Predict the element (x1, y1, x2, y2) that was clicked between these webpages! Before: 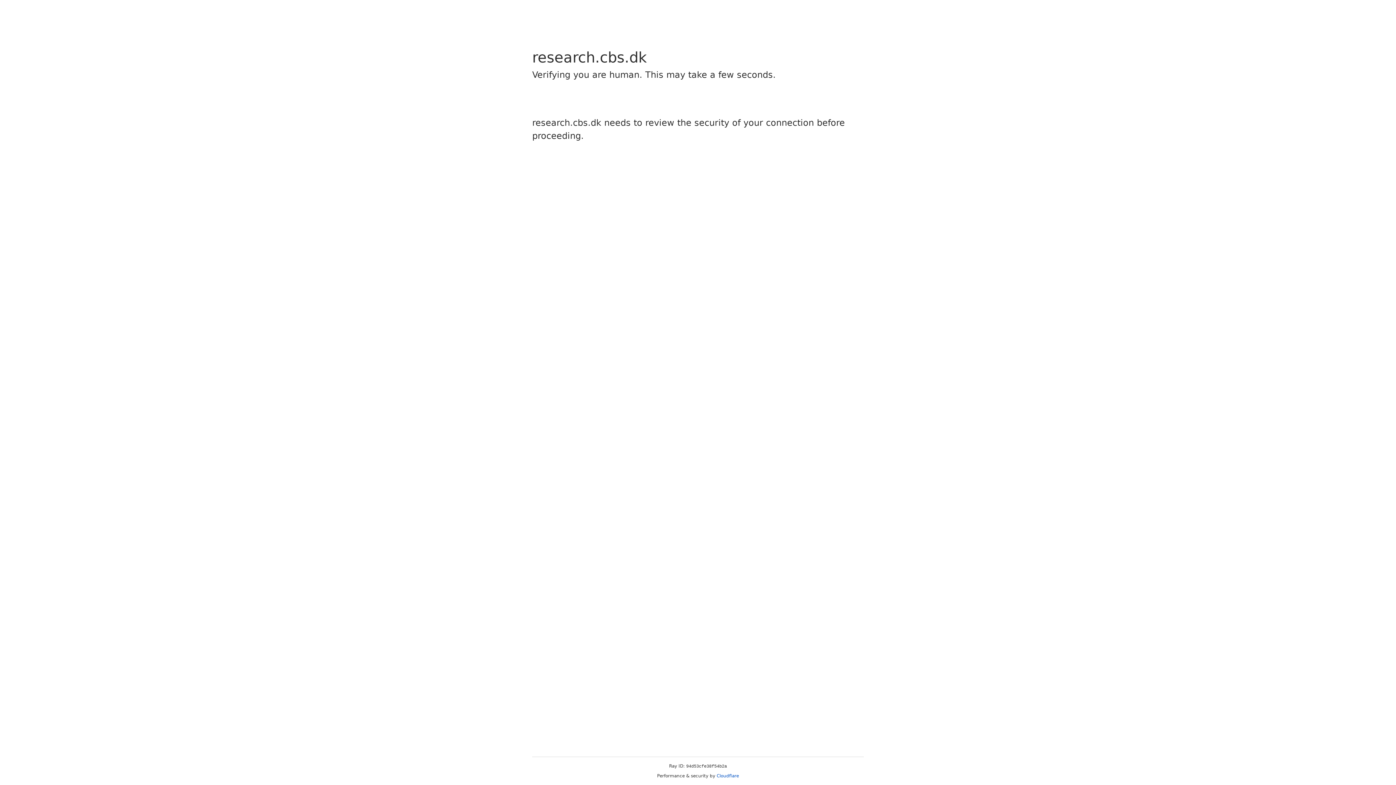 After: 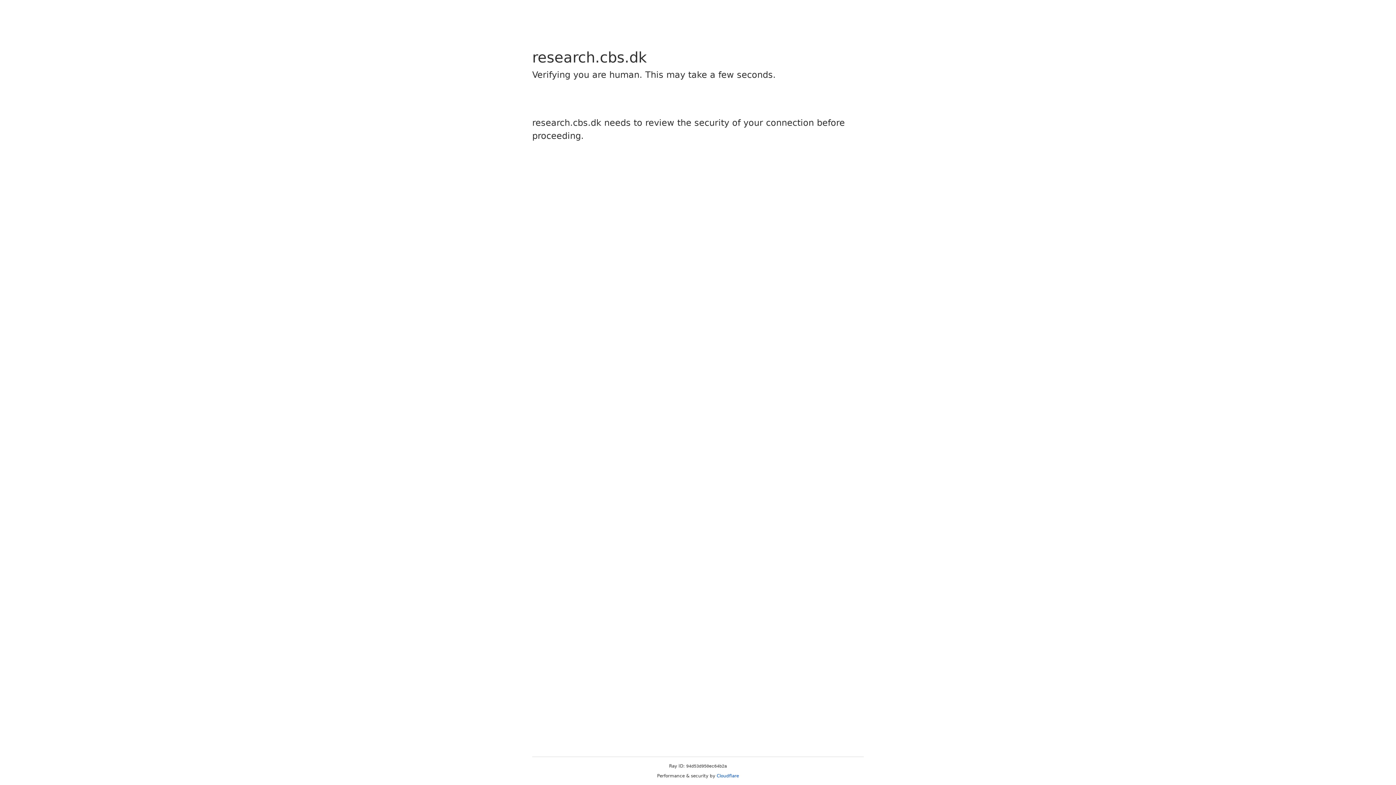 Action: bbox: (716, 773, 739, 778) label: Cloudflare